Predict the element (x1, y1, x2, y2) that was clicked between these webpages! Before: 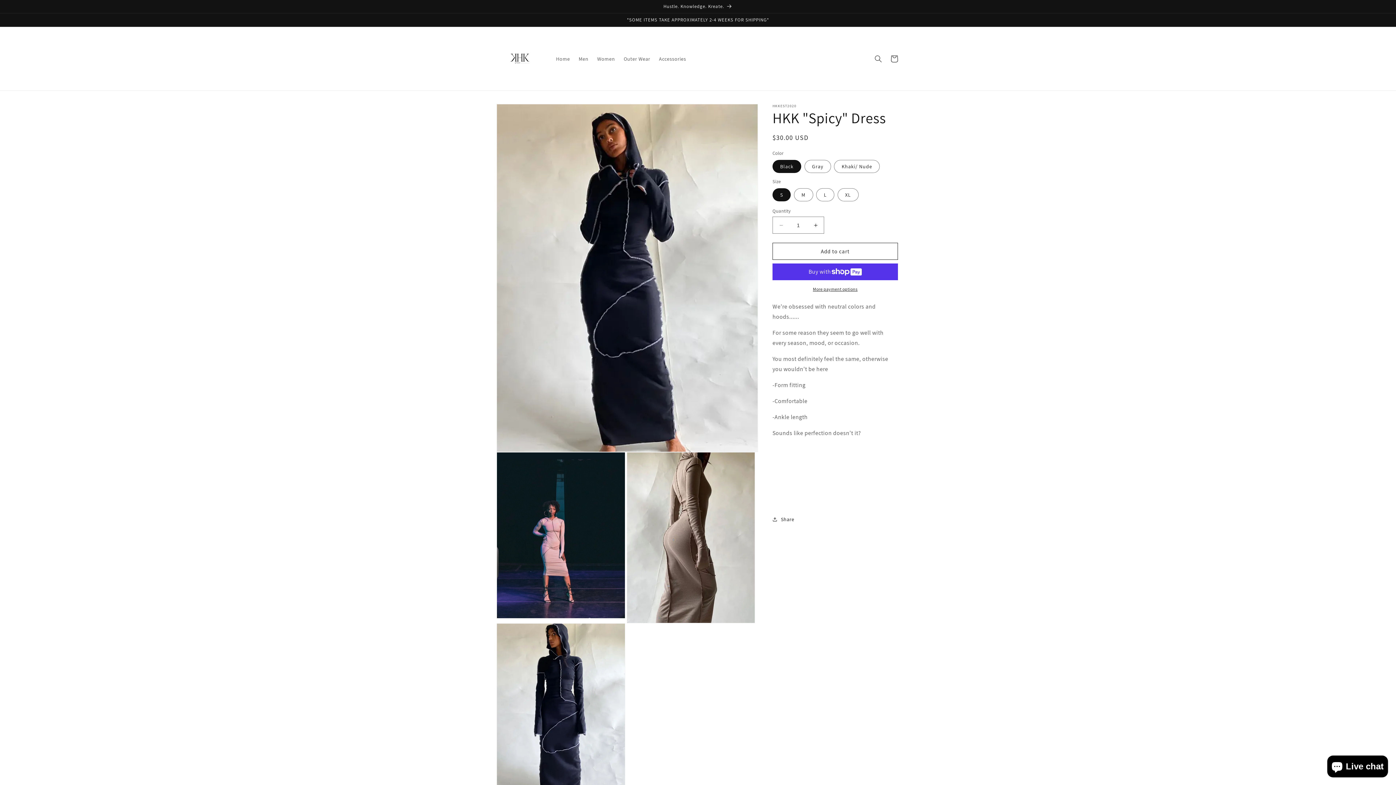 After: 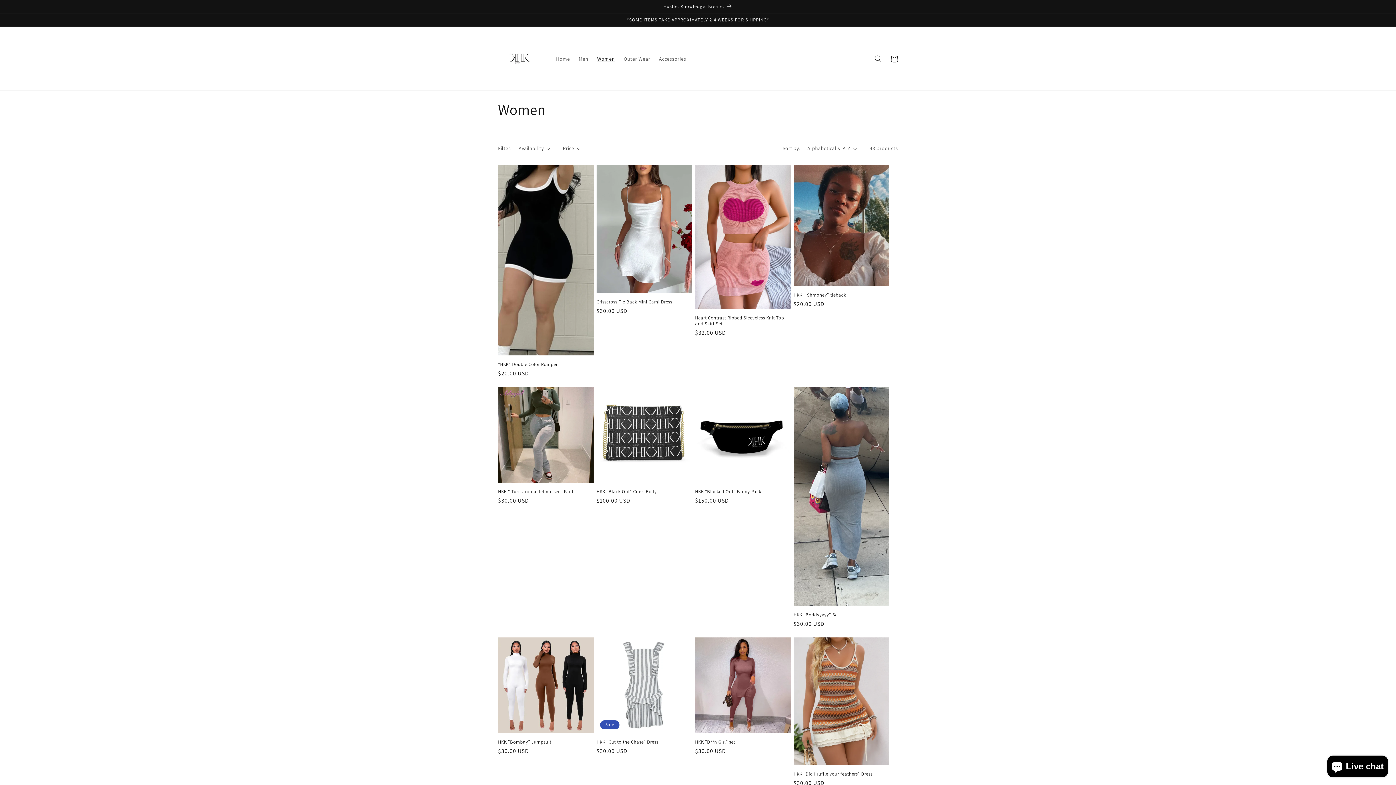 Action: bbox: (592, 51, 619, 66) label: Women